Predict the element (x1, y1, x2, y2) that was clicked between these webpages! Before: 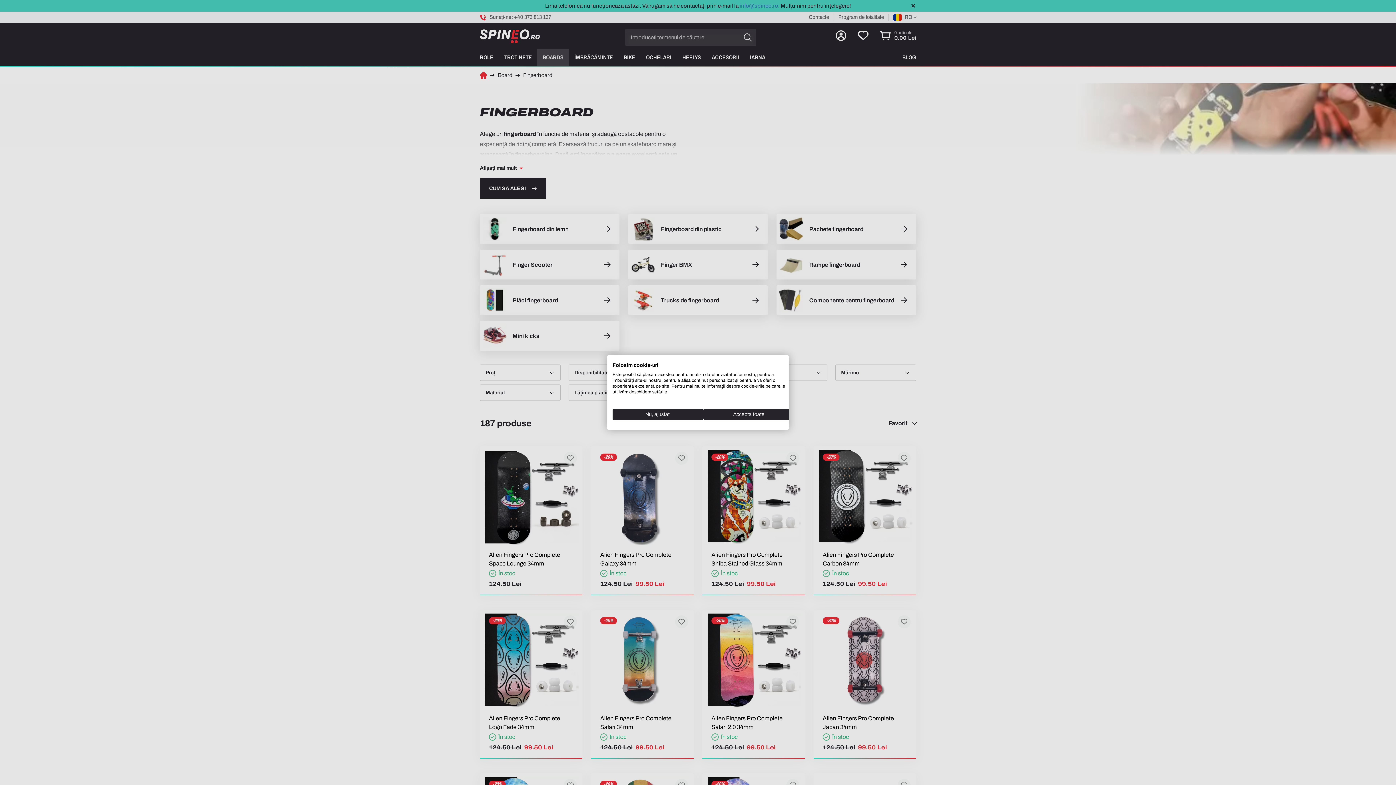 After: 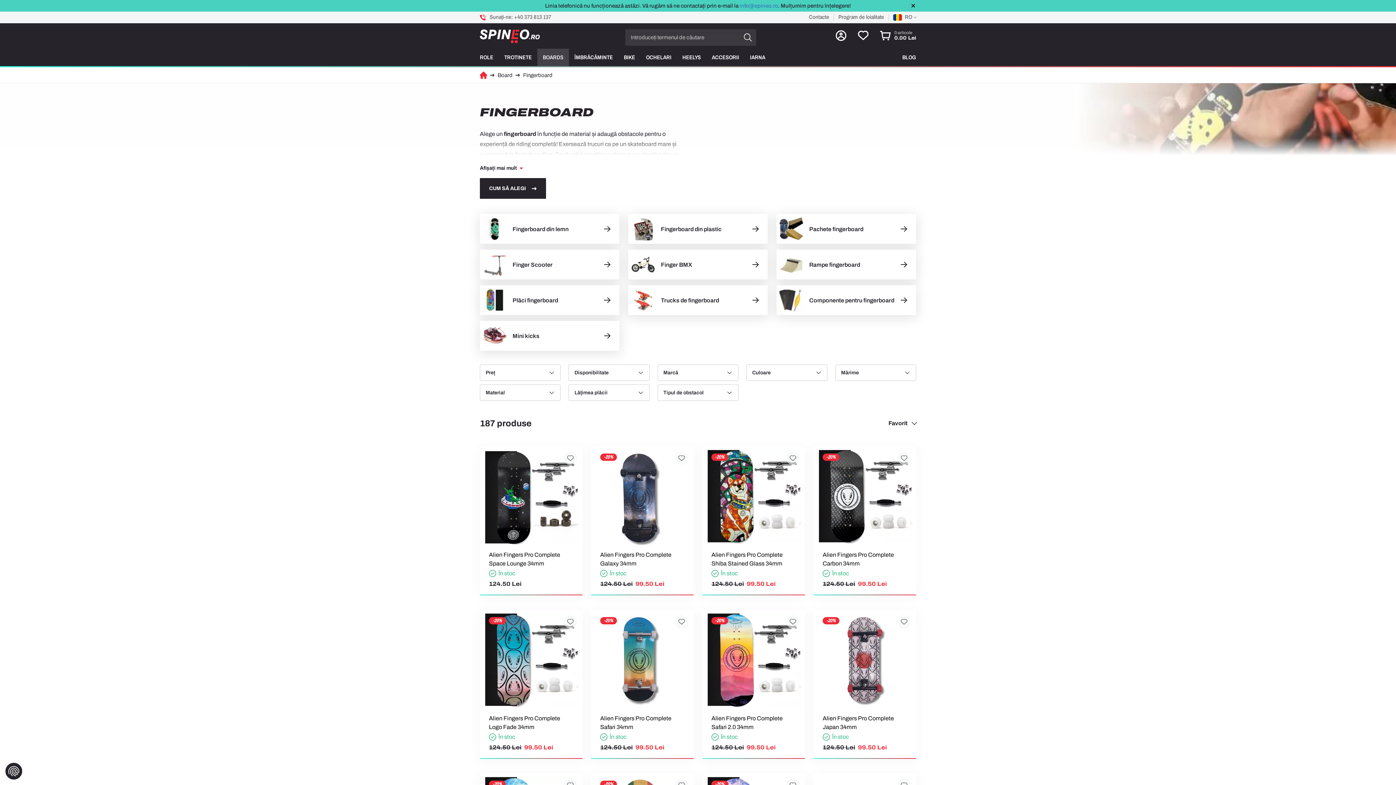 Action: label: Acceptă toate cookies bbox: (703, 408, 794, 420)